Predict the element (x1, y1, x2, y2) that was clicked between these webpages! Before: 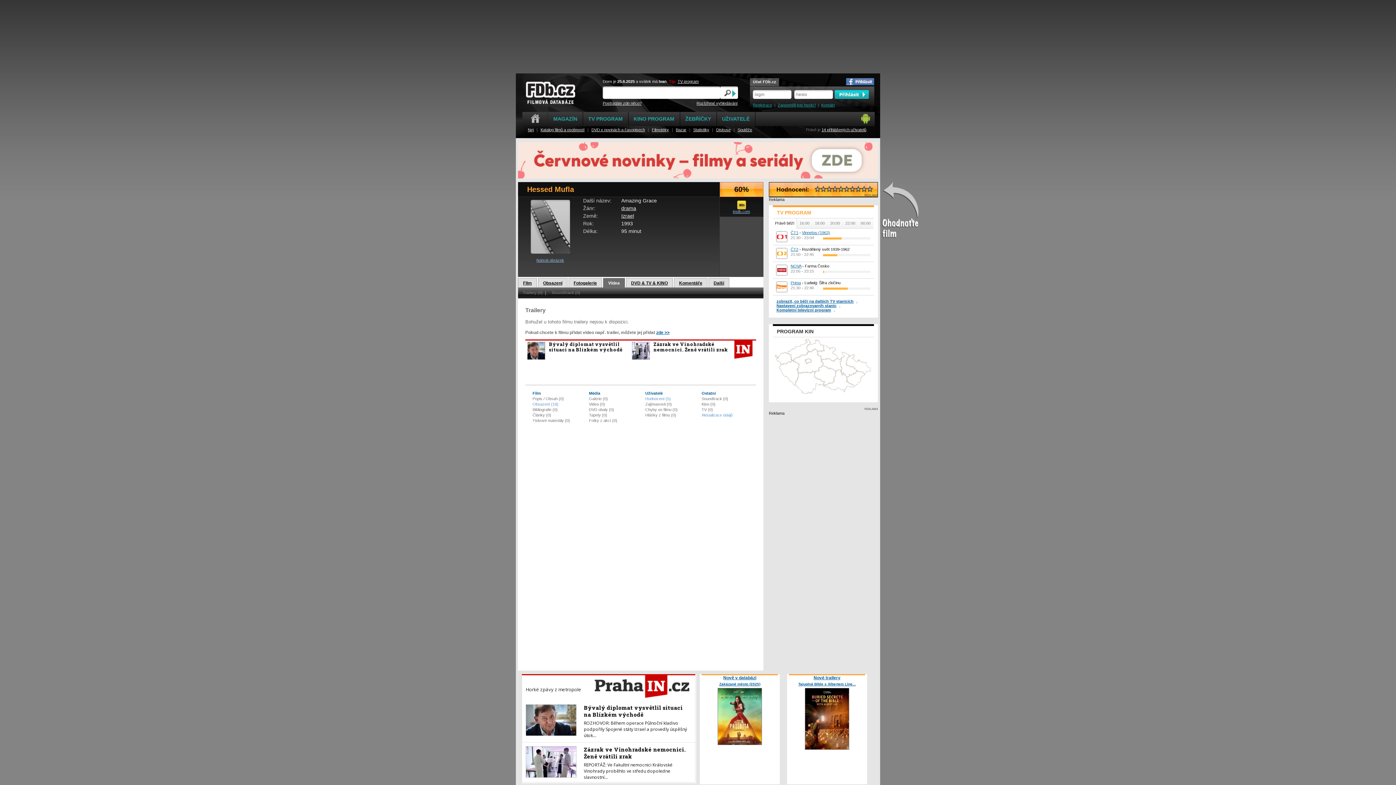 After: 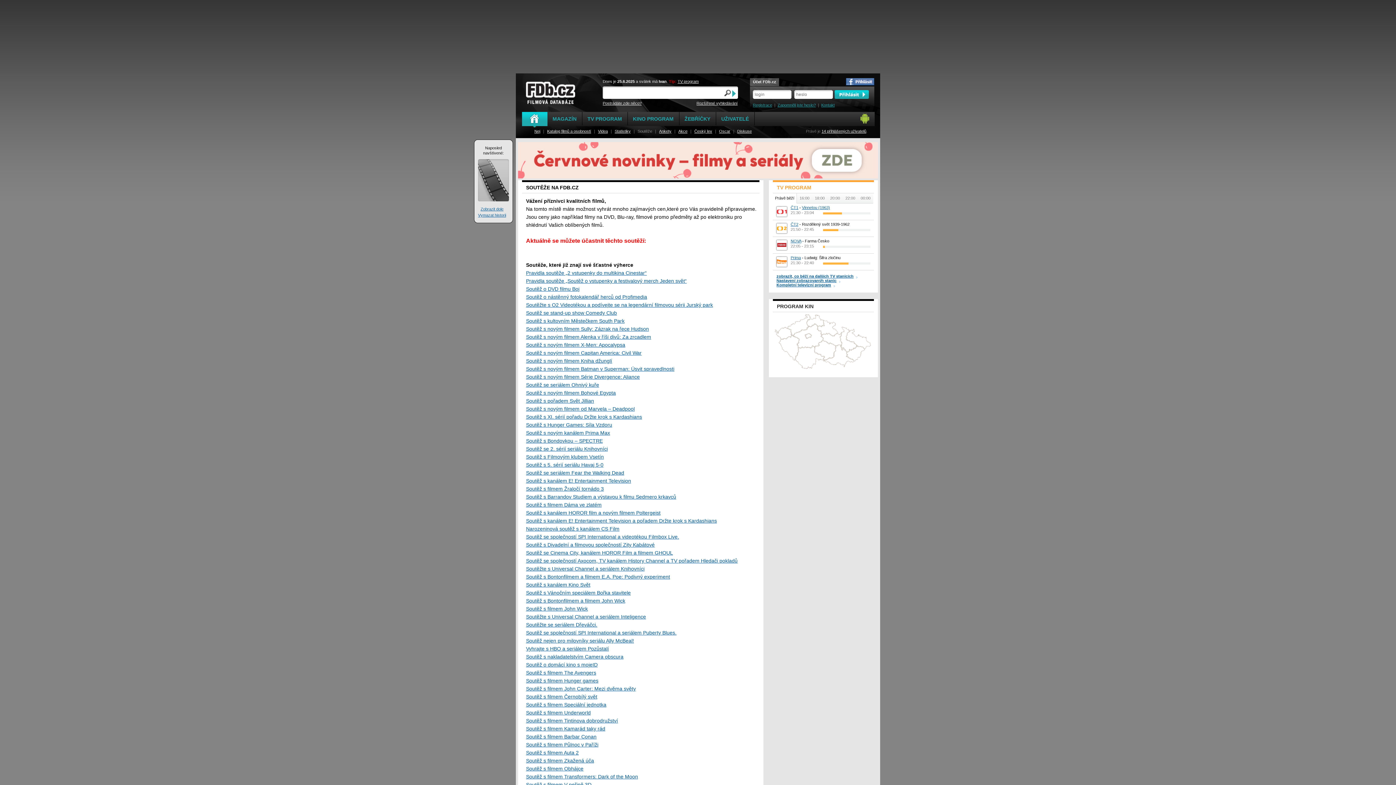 Action: bbox: (737, 127, 752, 132) label: Soutěže